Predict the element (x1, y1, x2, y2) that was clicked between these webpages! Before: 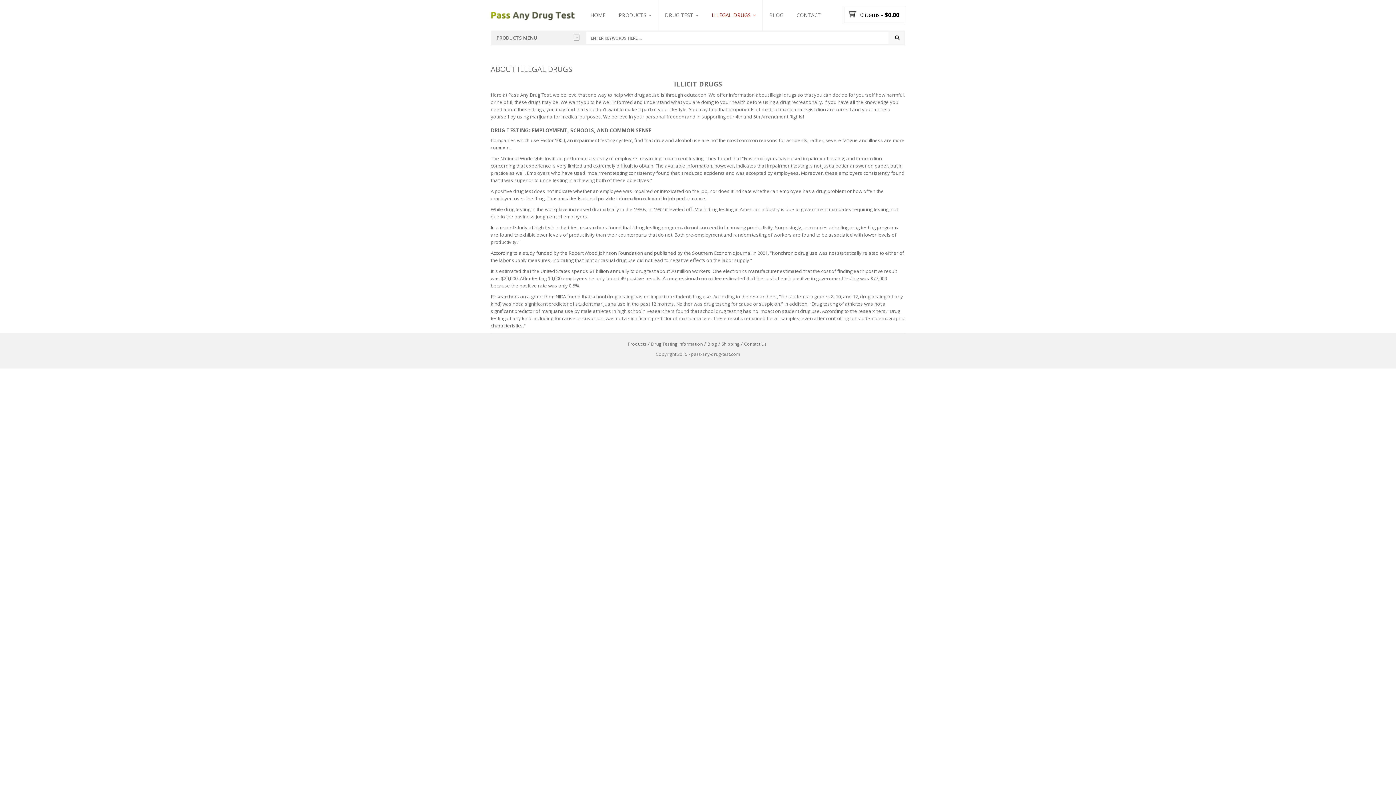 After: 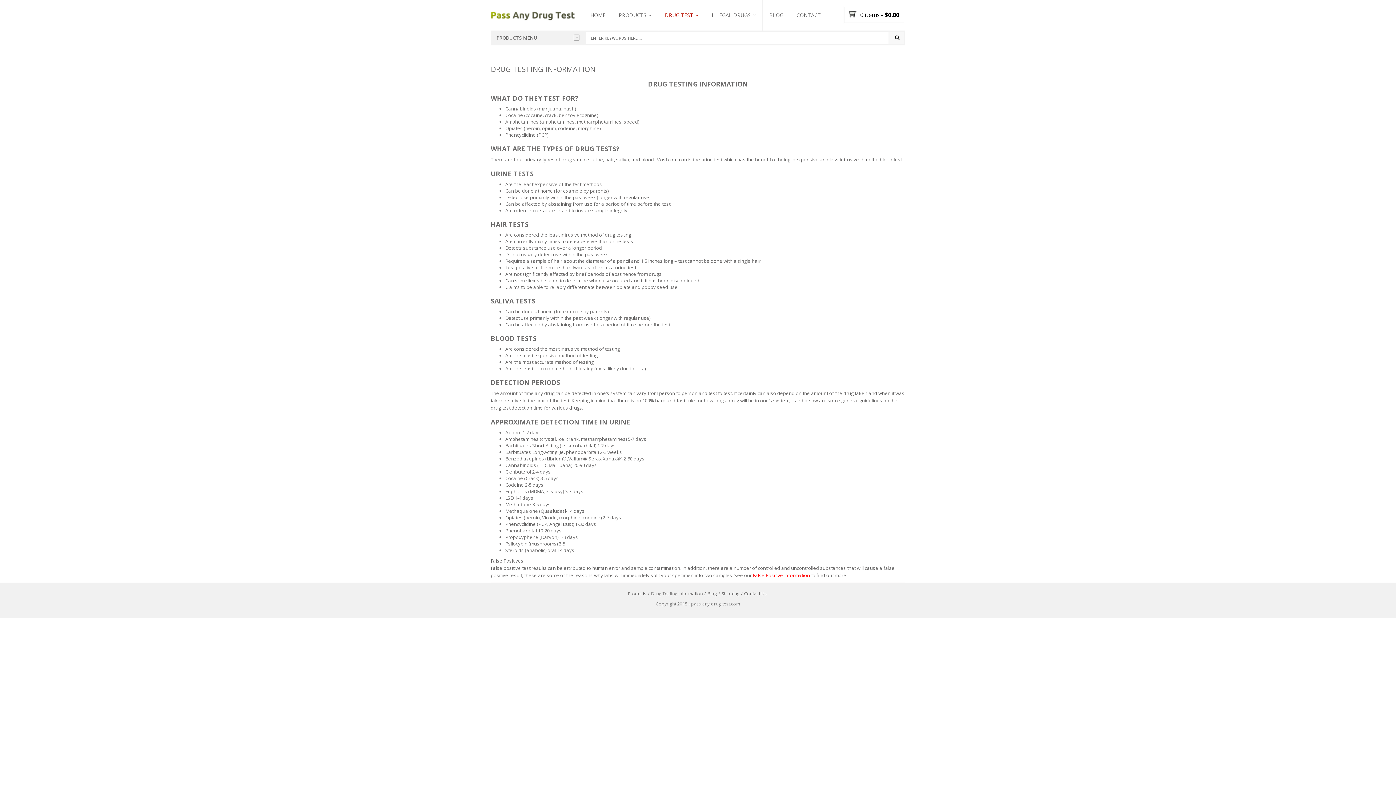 Action: label: DRUG TEST bbox: (658, 0, 705, 30)